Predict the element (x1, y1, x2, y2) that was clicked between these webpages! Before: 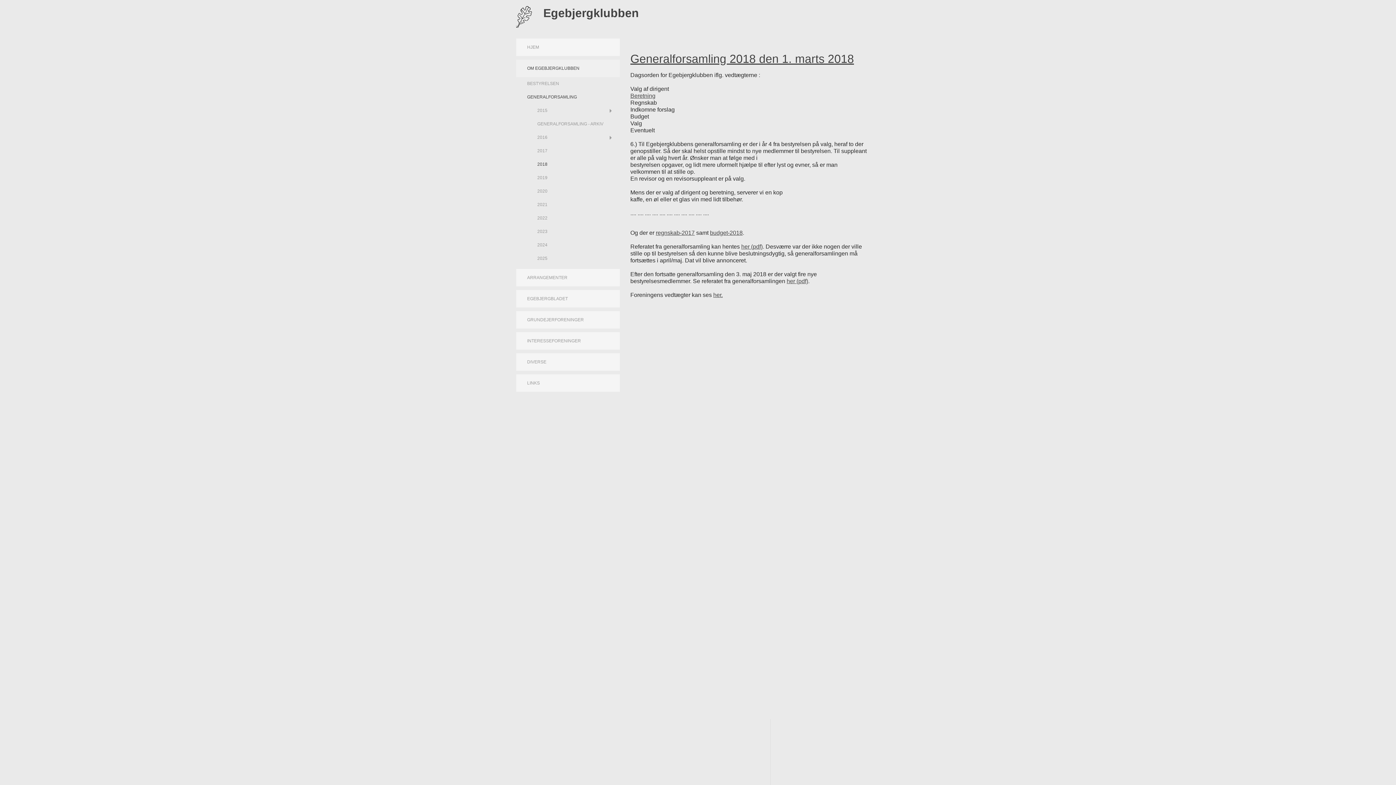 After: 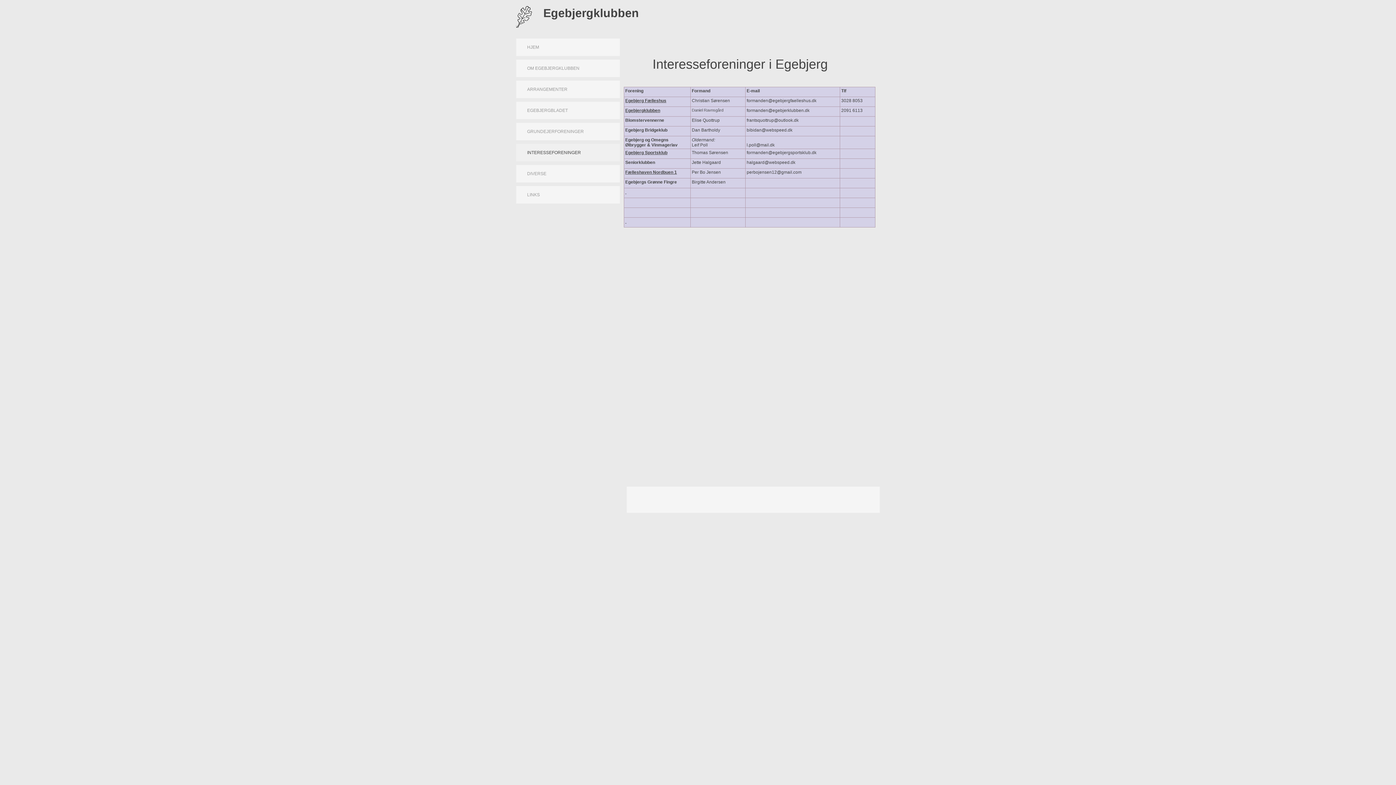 Action: bbox: (516, 332, 620, 349) label: INTERESSEFORENINGER